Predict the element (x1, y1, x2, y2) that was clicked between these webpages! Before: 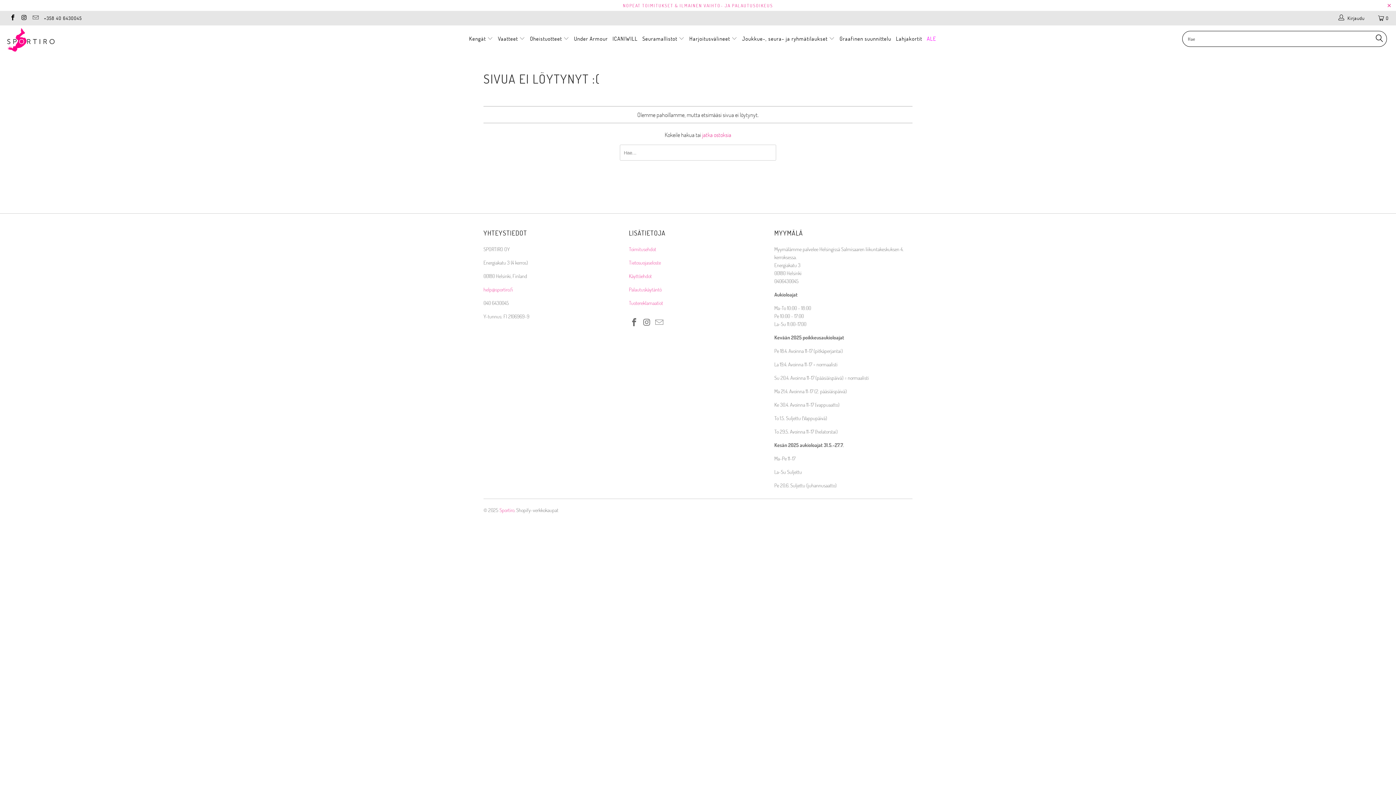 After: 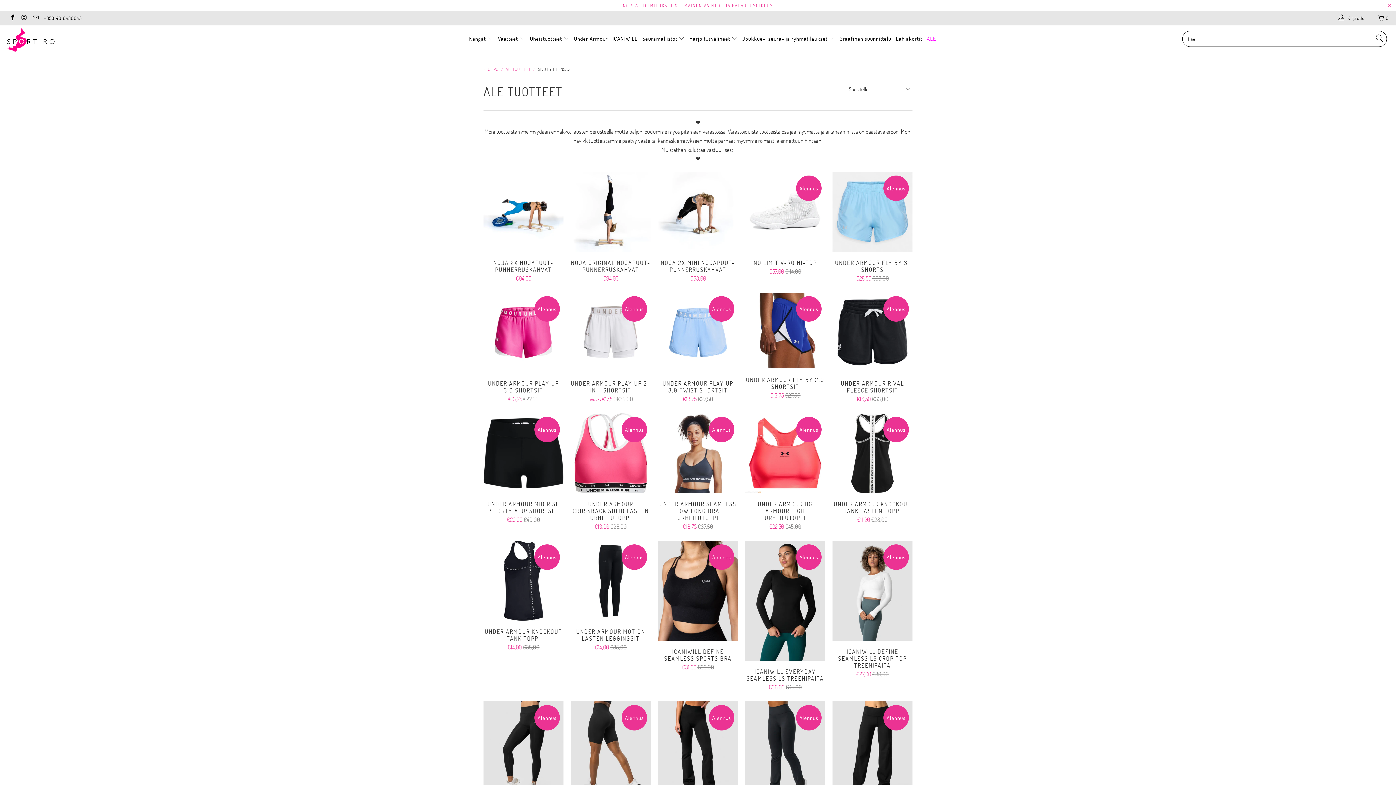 Action: label: ALE bbox: (927, 29, 936, 53)